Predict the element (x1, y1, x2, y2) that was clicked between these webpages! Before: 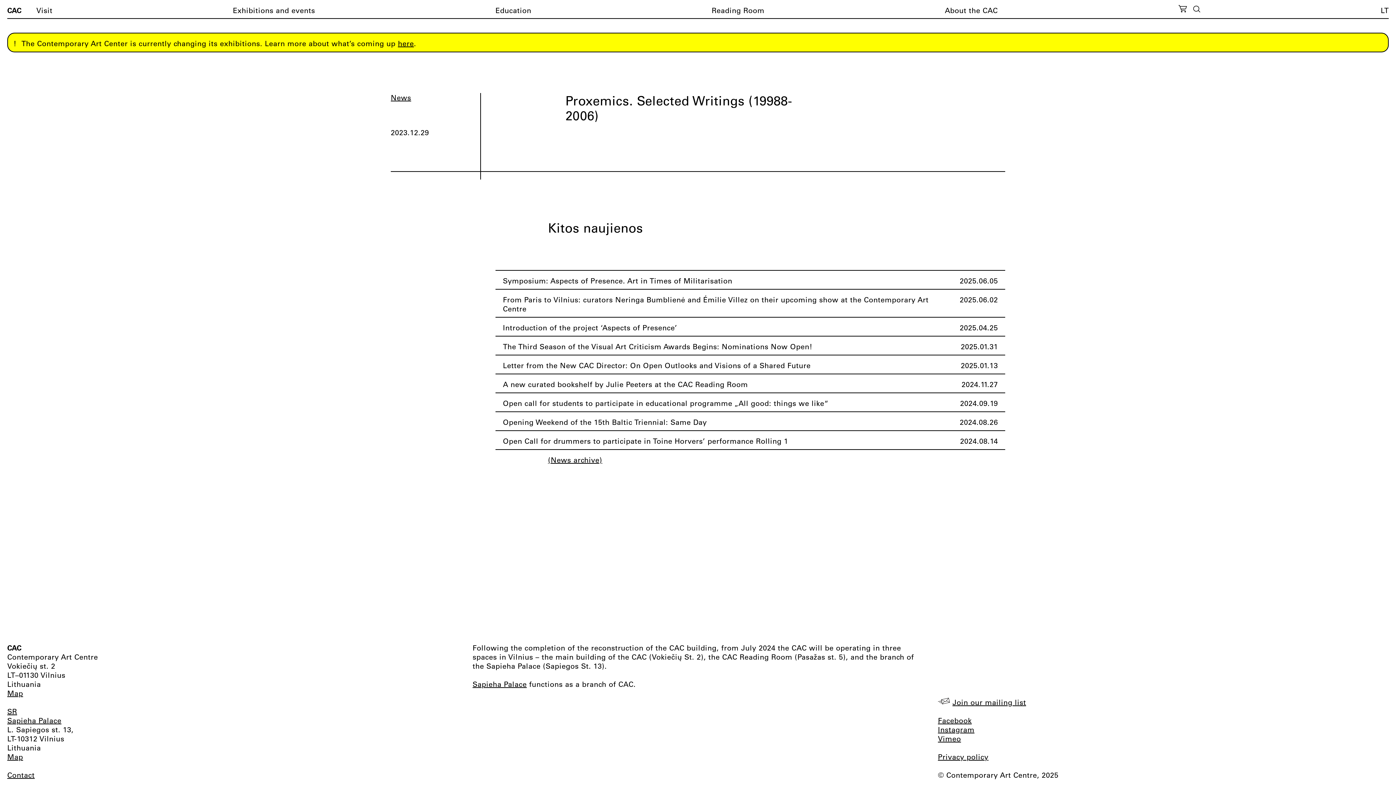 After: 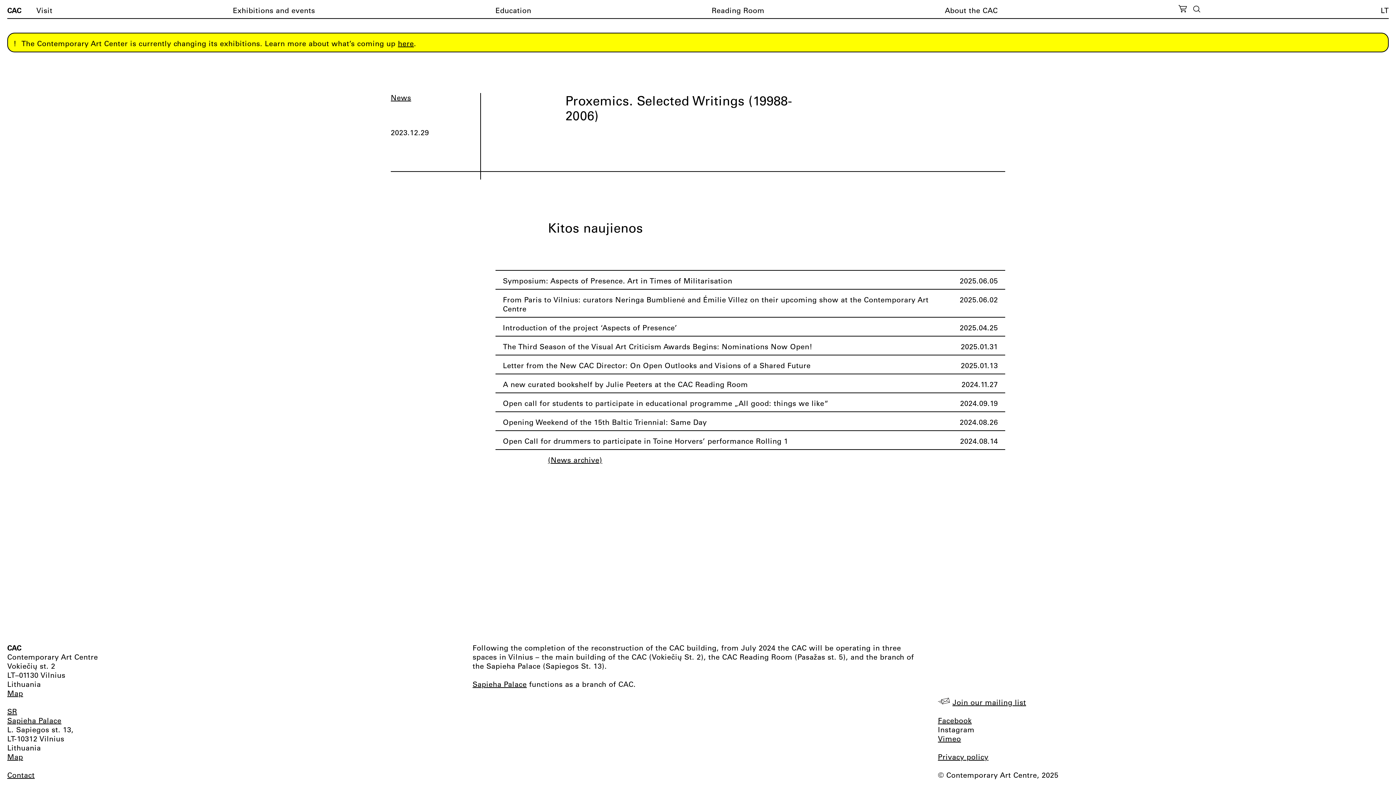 Action: bbox: (938, 725, 974, 734) label: Instagram